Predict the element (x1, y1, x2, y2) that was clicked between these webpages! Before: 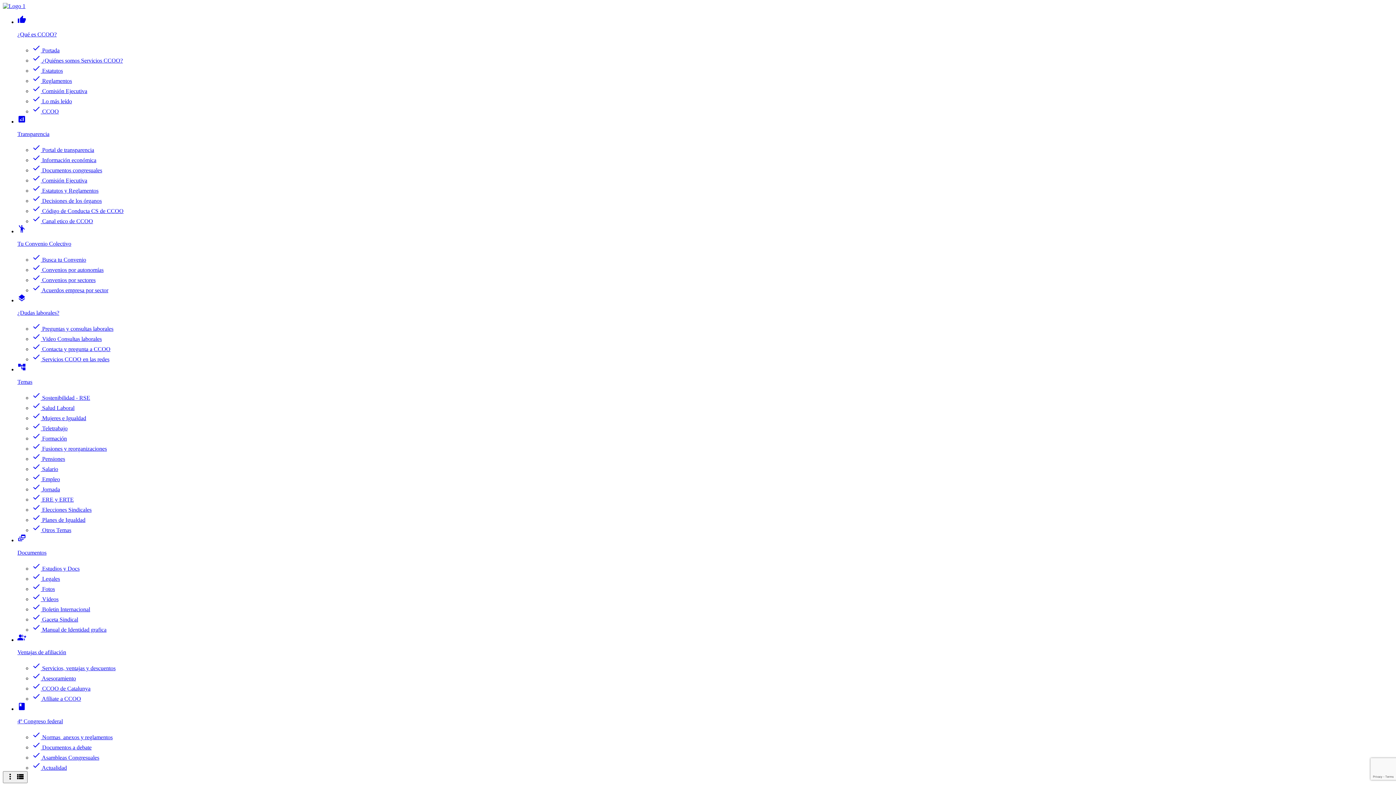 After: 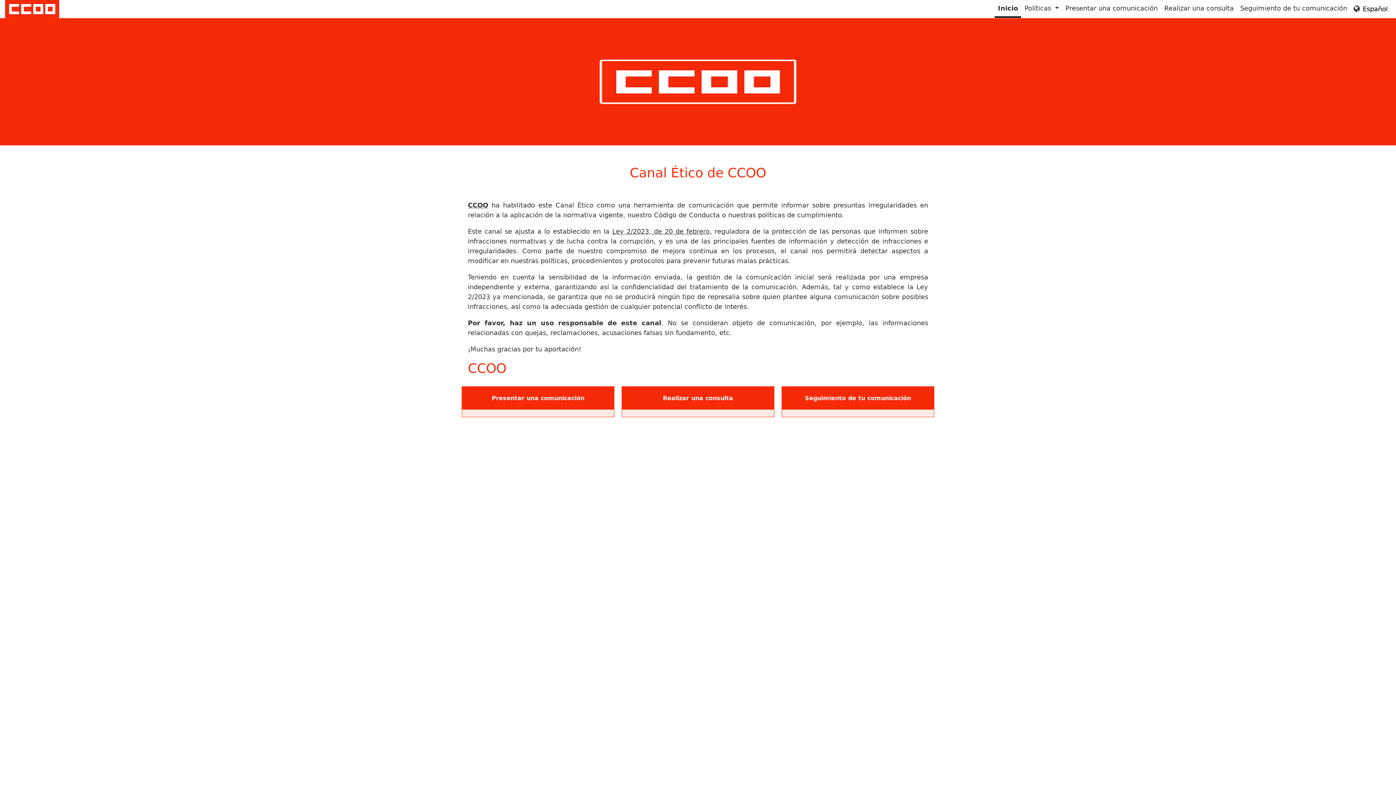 Action: bbox: (32, 218, 93, 224) label: check Canal etico de CCOO